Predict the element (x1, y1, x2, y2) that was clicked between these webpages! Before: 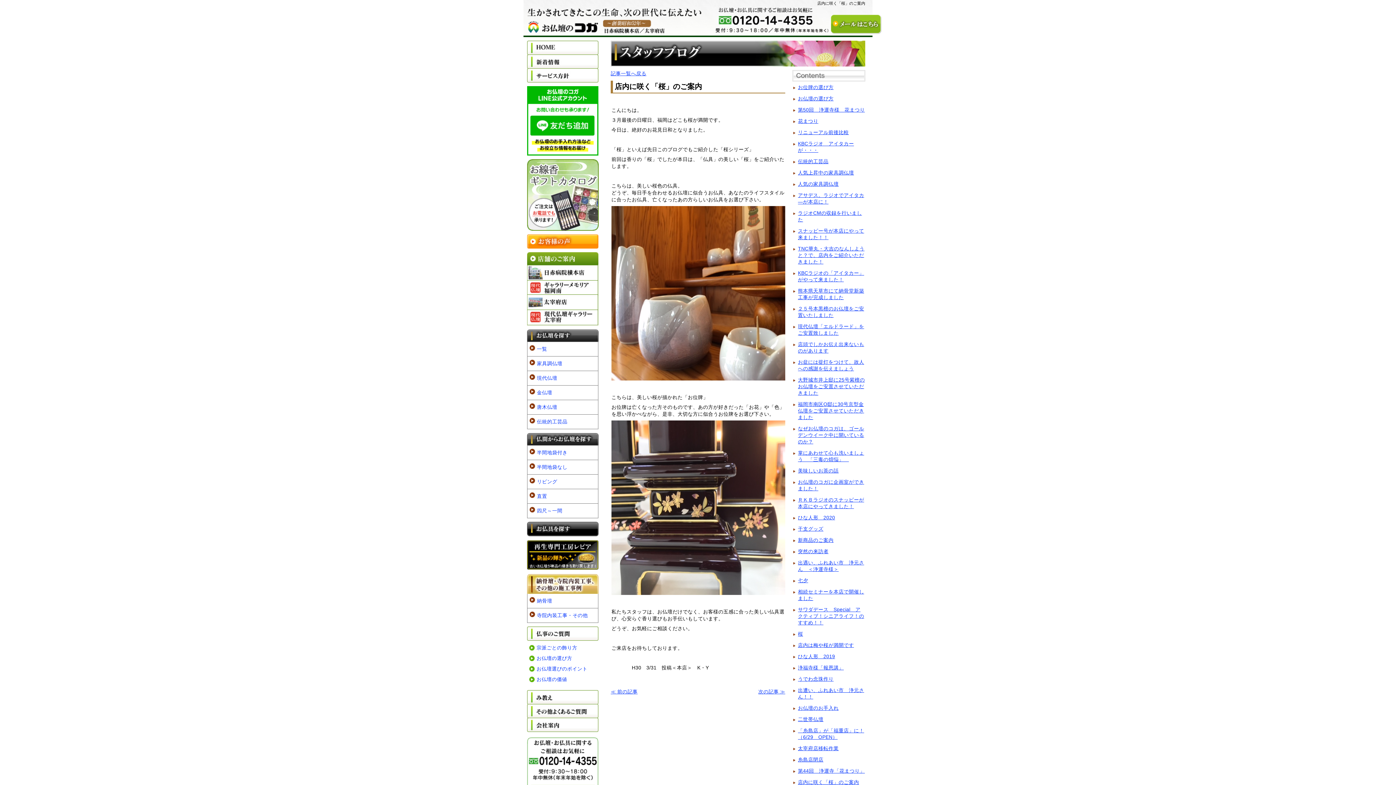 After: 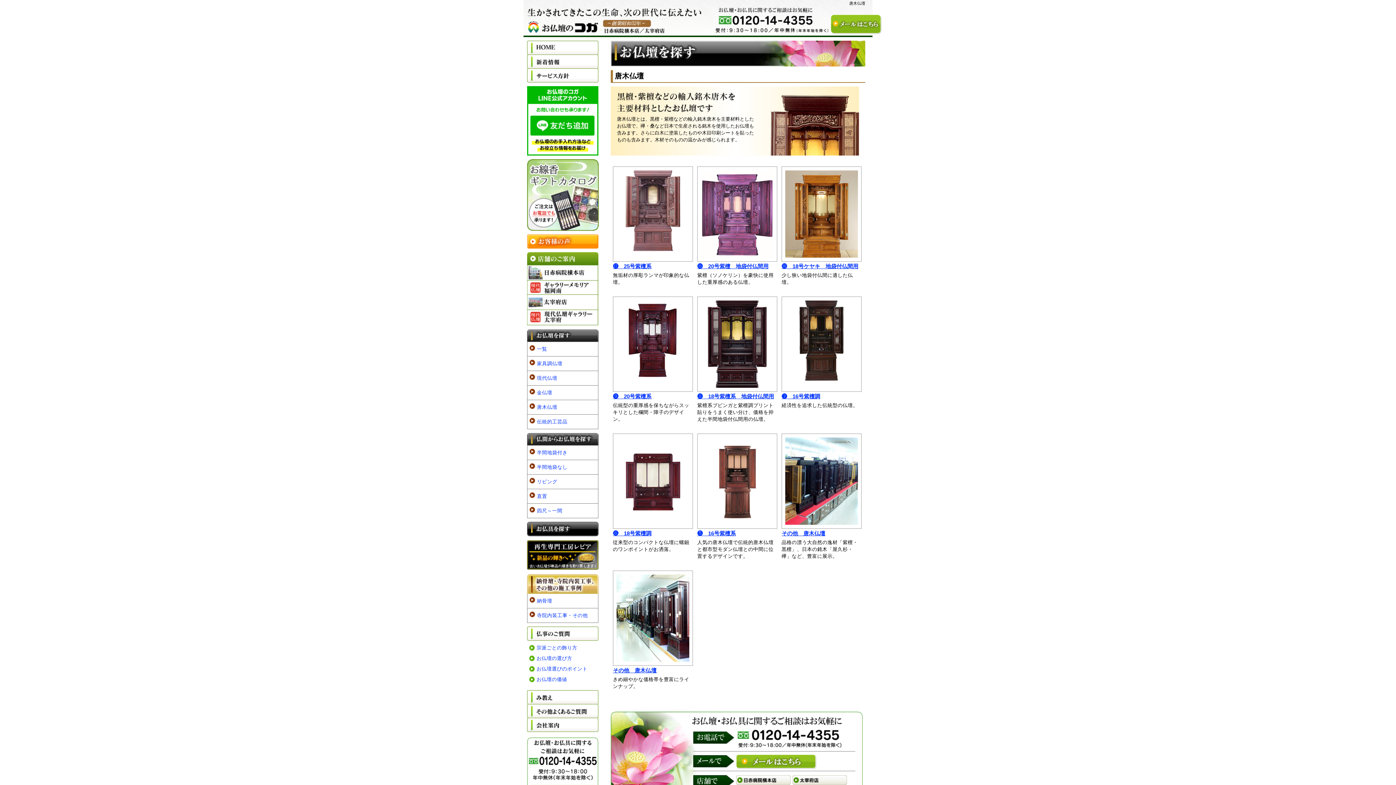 Action: label: 唐木仏壇 bbox: (537, 404, 557, 410)